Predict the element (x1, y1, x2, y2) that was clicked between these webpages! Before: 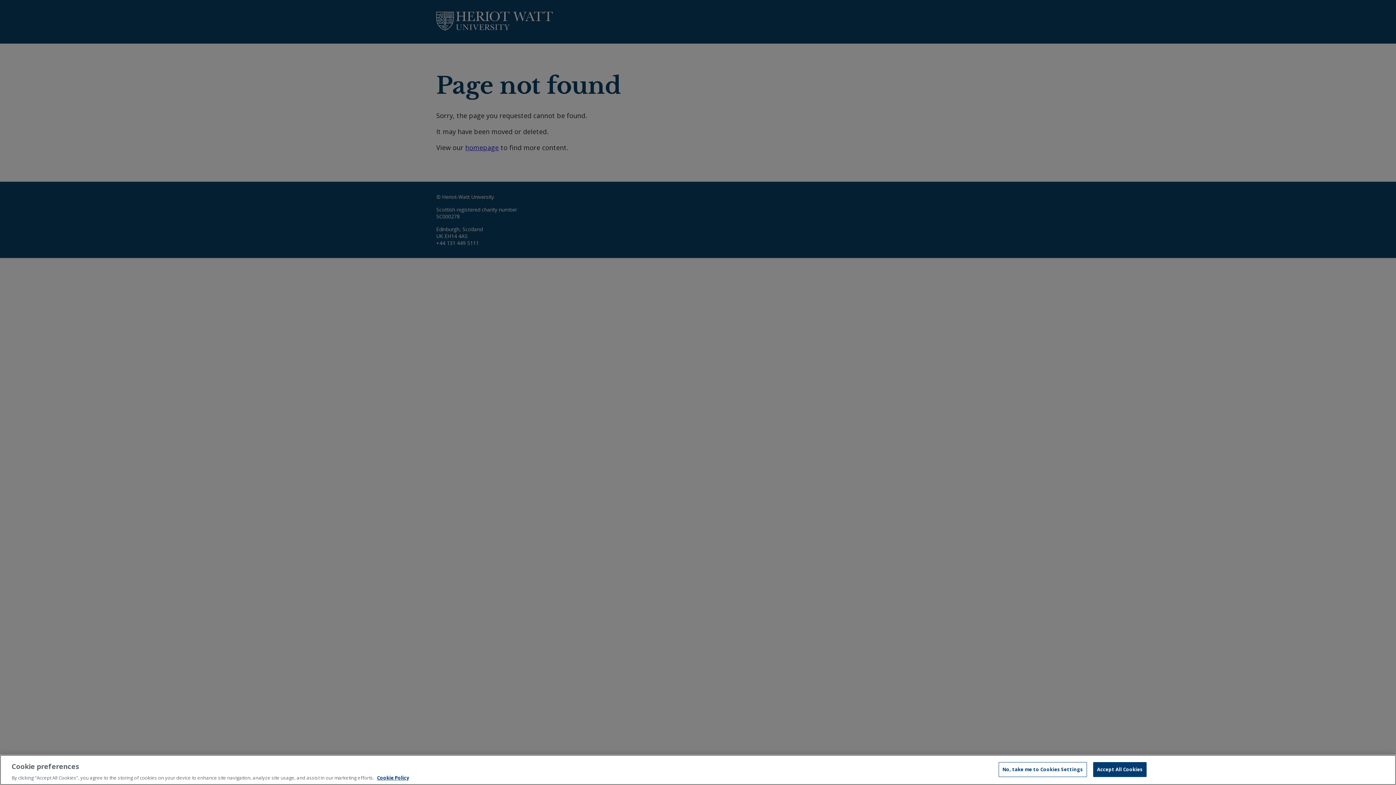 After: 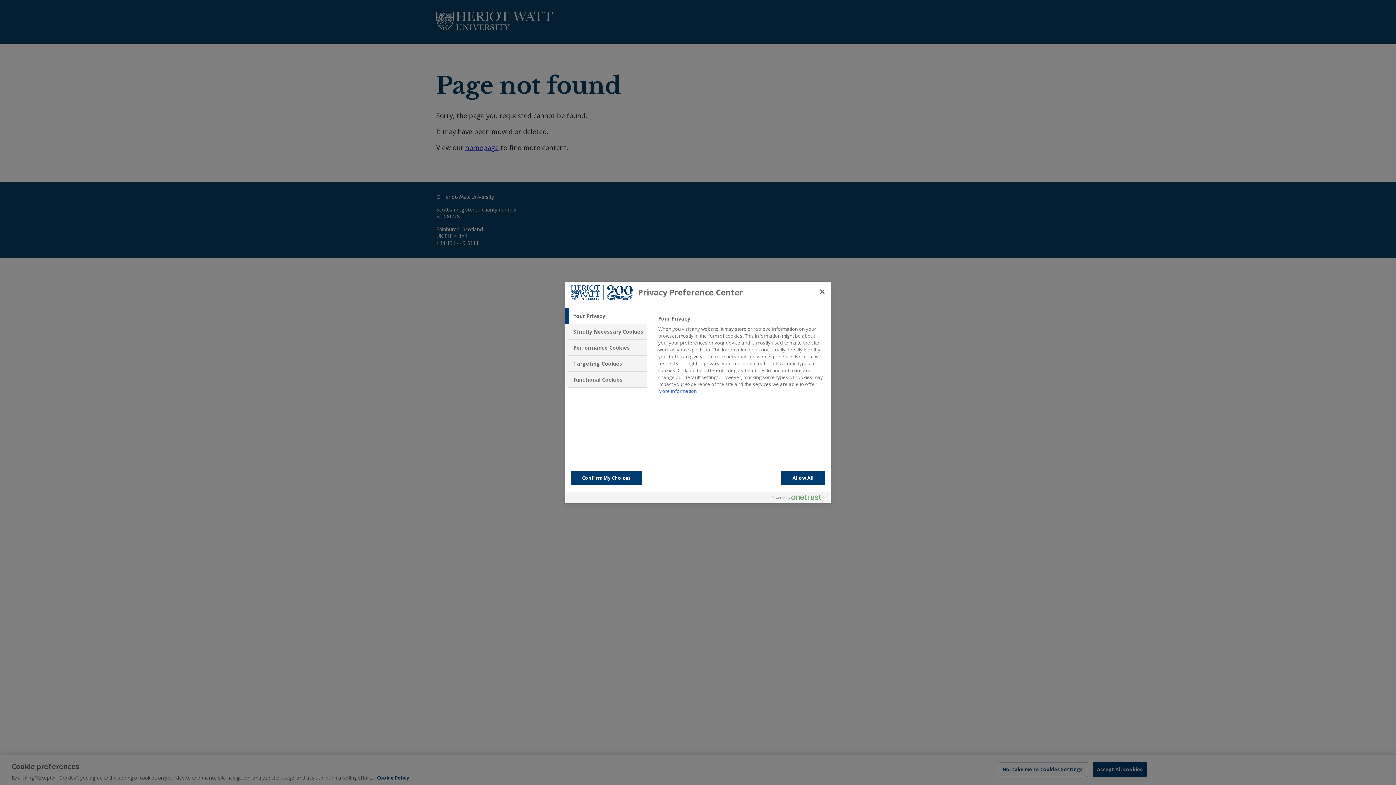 Action: label: No, take me to Cookies Settings bbox: (998, 762, 1087, 777)